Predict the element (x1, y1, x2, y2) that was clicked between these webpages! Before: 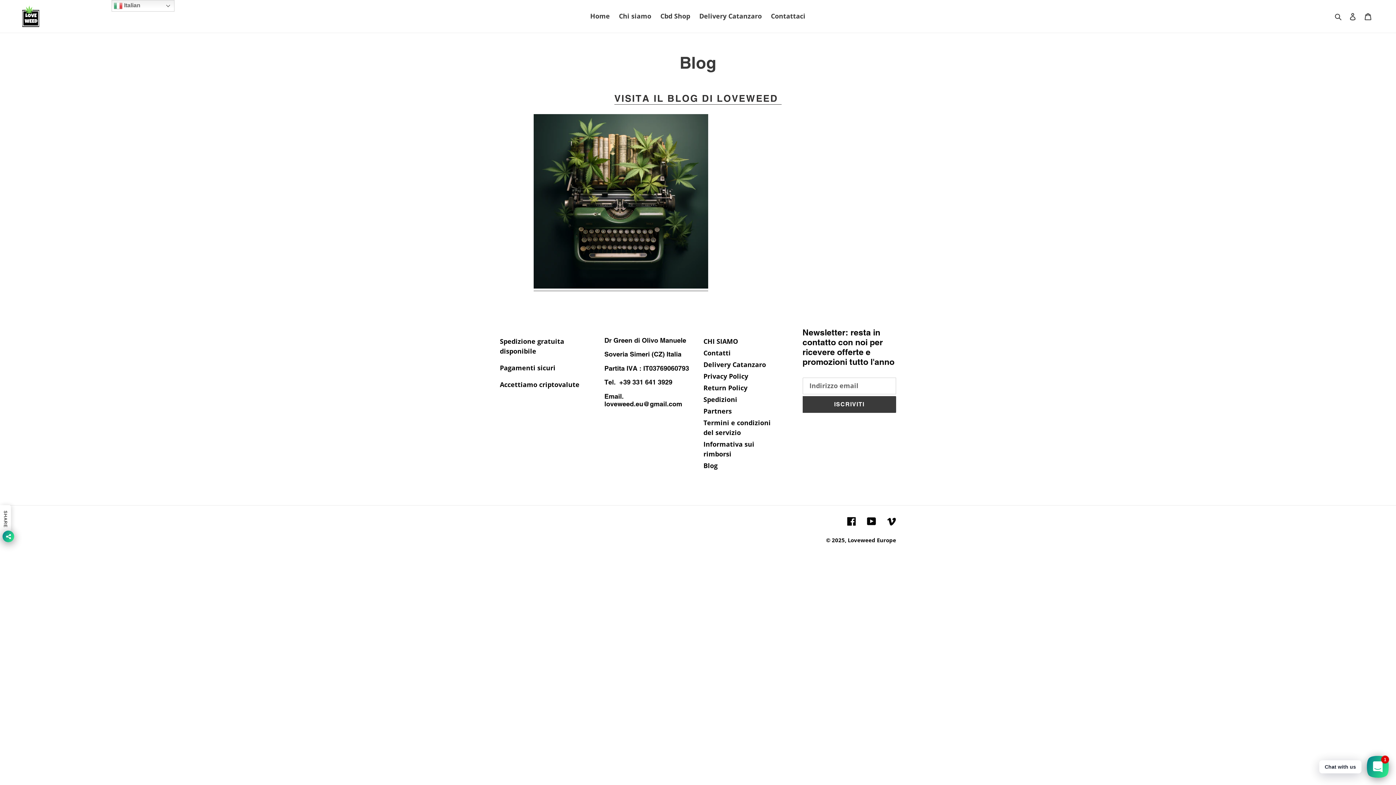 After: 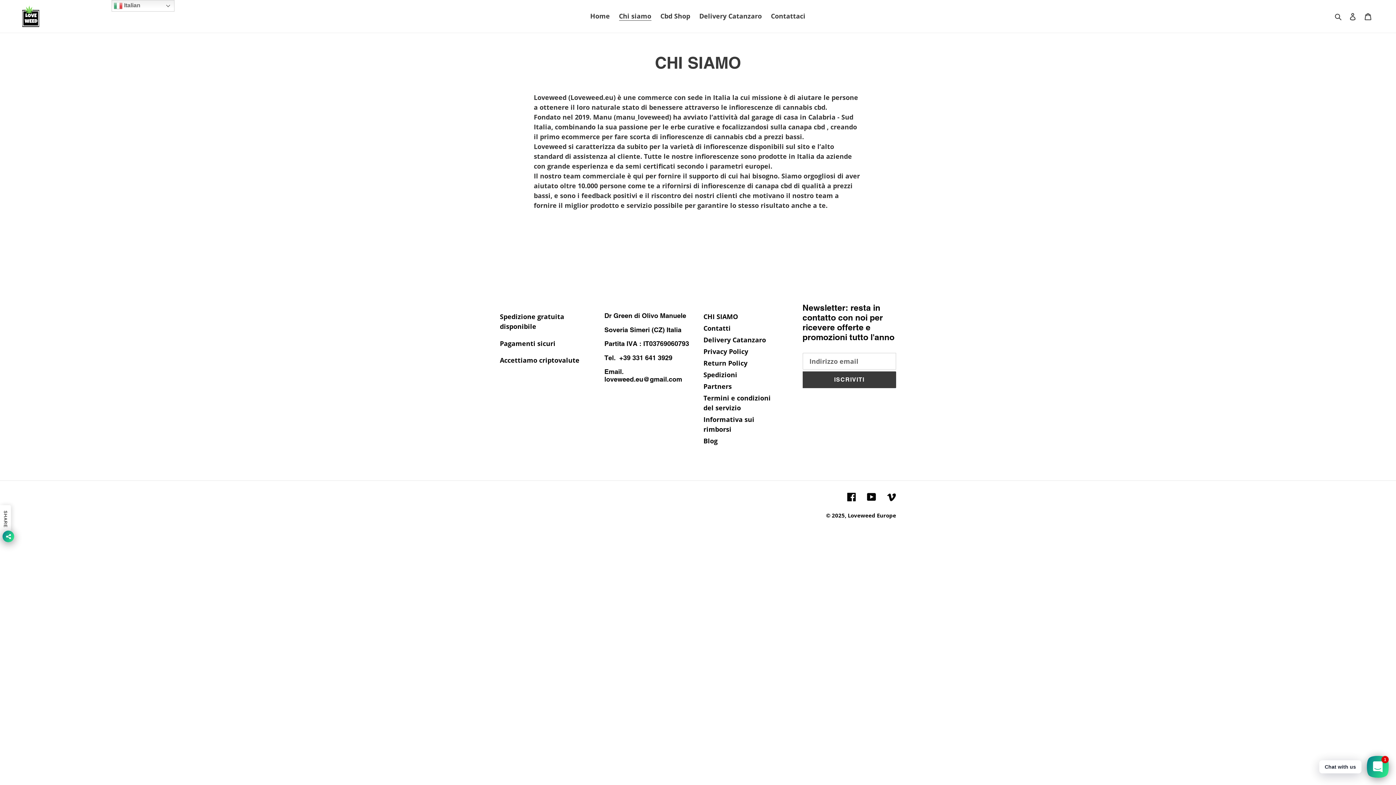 Action: bbox: (615, 10, 655, 22) label: Chi siamo